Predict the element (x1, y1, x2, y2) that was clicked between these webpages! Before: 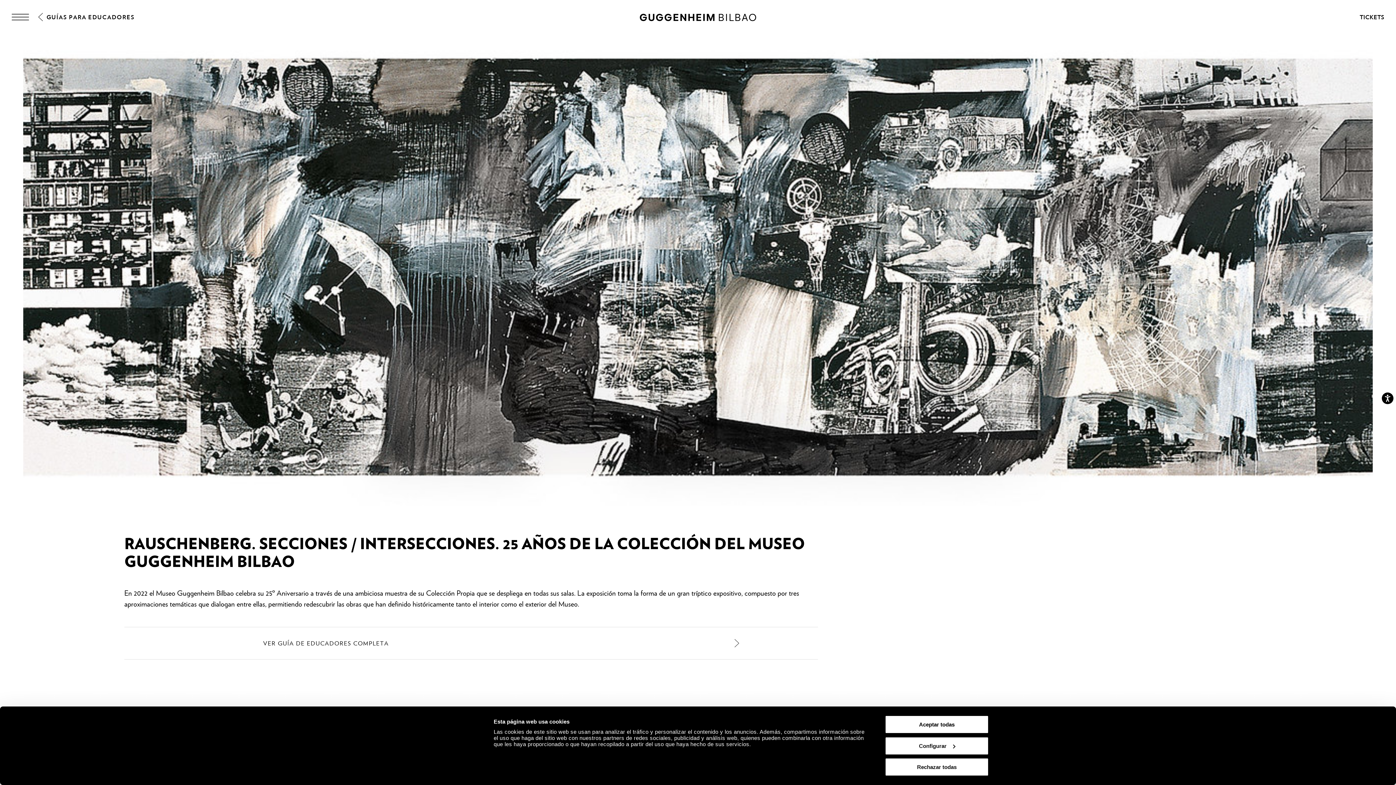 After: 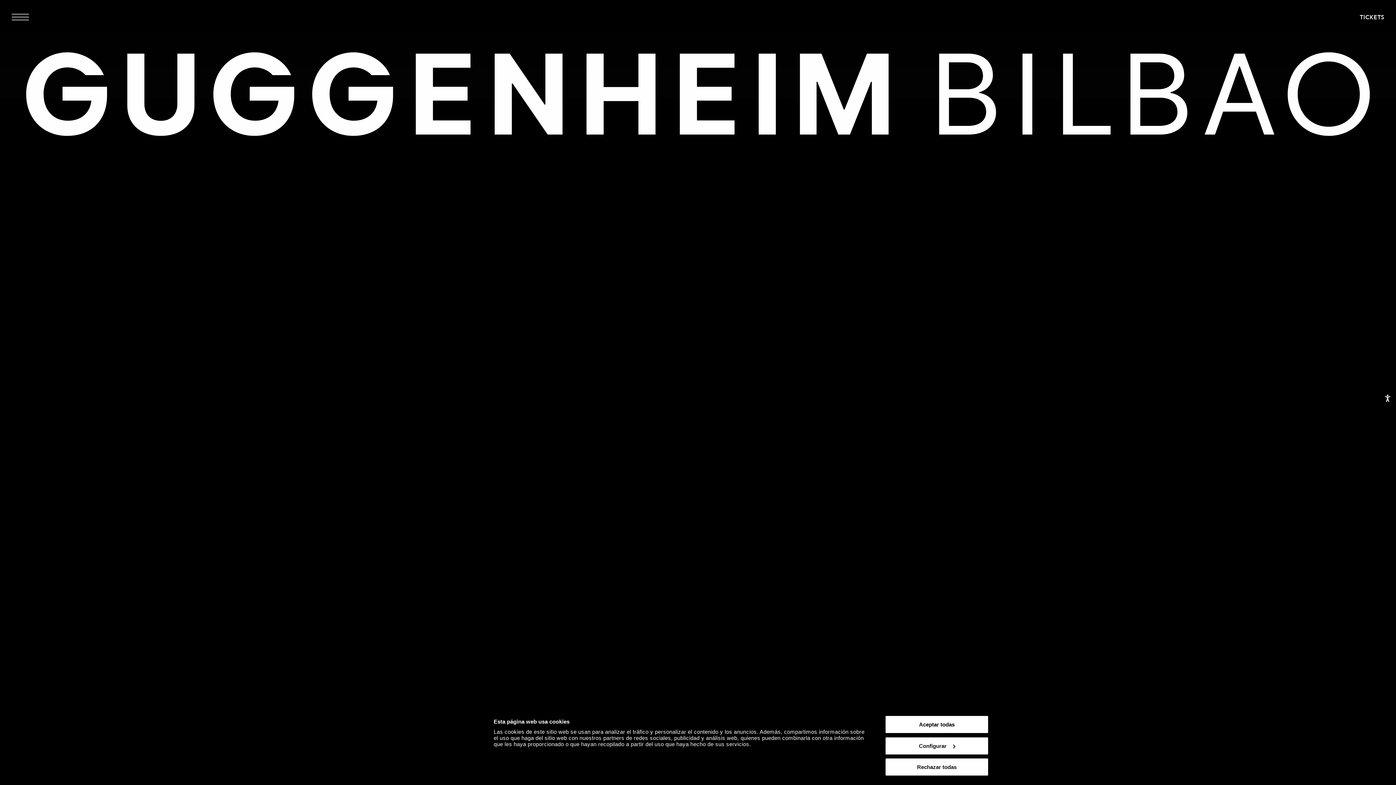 Action: label: Guggenheim Bilbao bbox: (640, 13, 756, 23)